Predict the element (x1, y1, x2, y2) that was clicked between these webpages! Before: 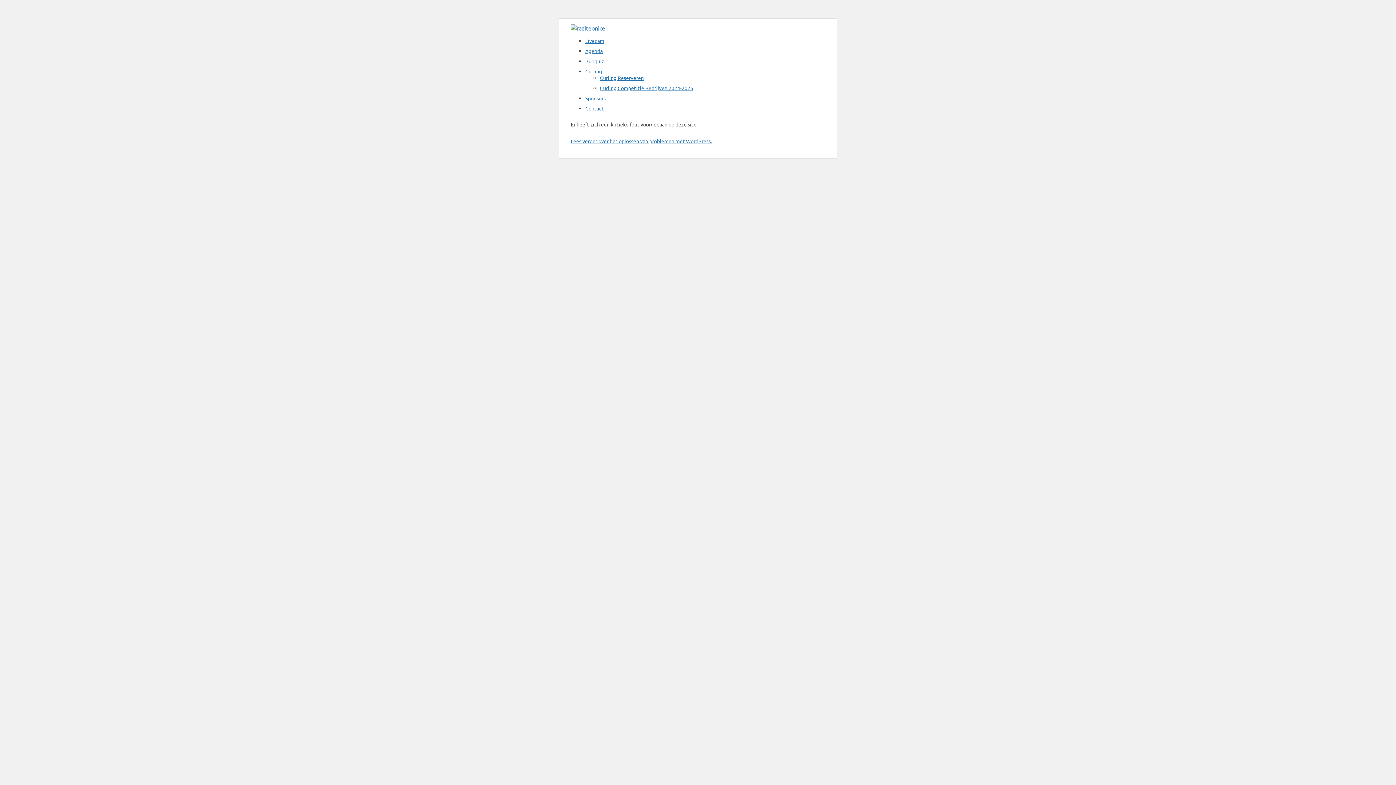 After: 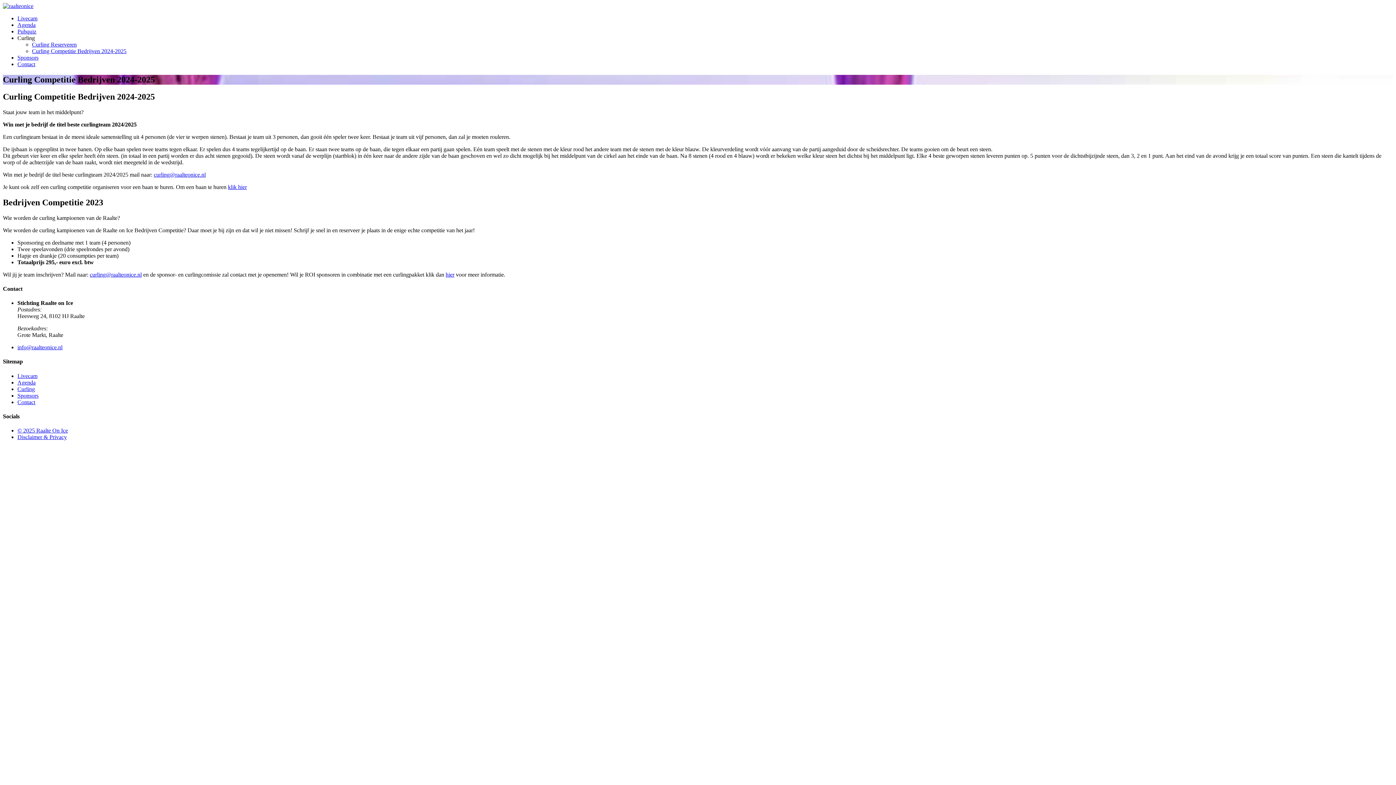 Action: label: Curling Competitie Bedrijven 2024-2025 bbox: (600, 84, 693, 91)